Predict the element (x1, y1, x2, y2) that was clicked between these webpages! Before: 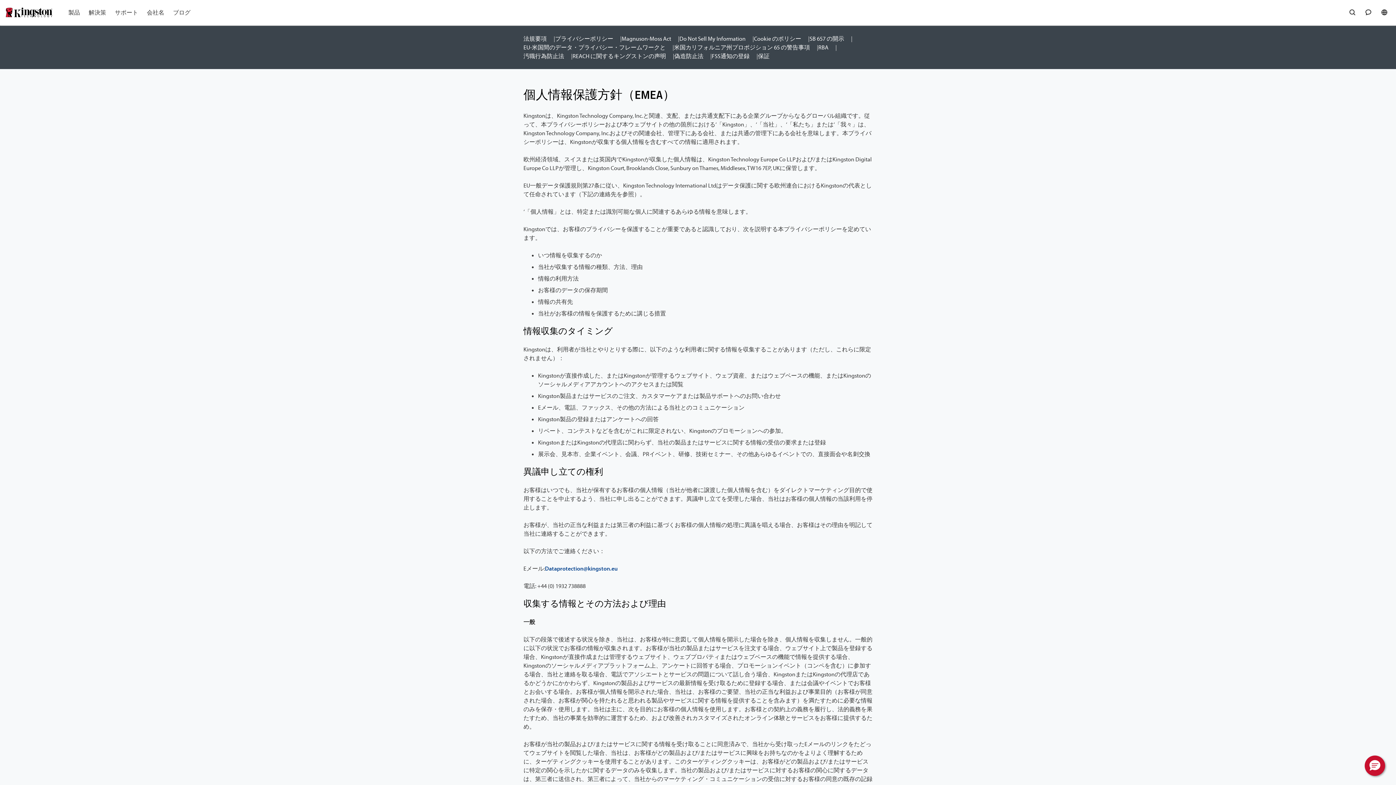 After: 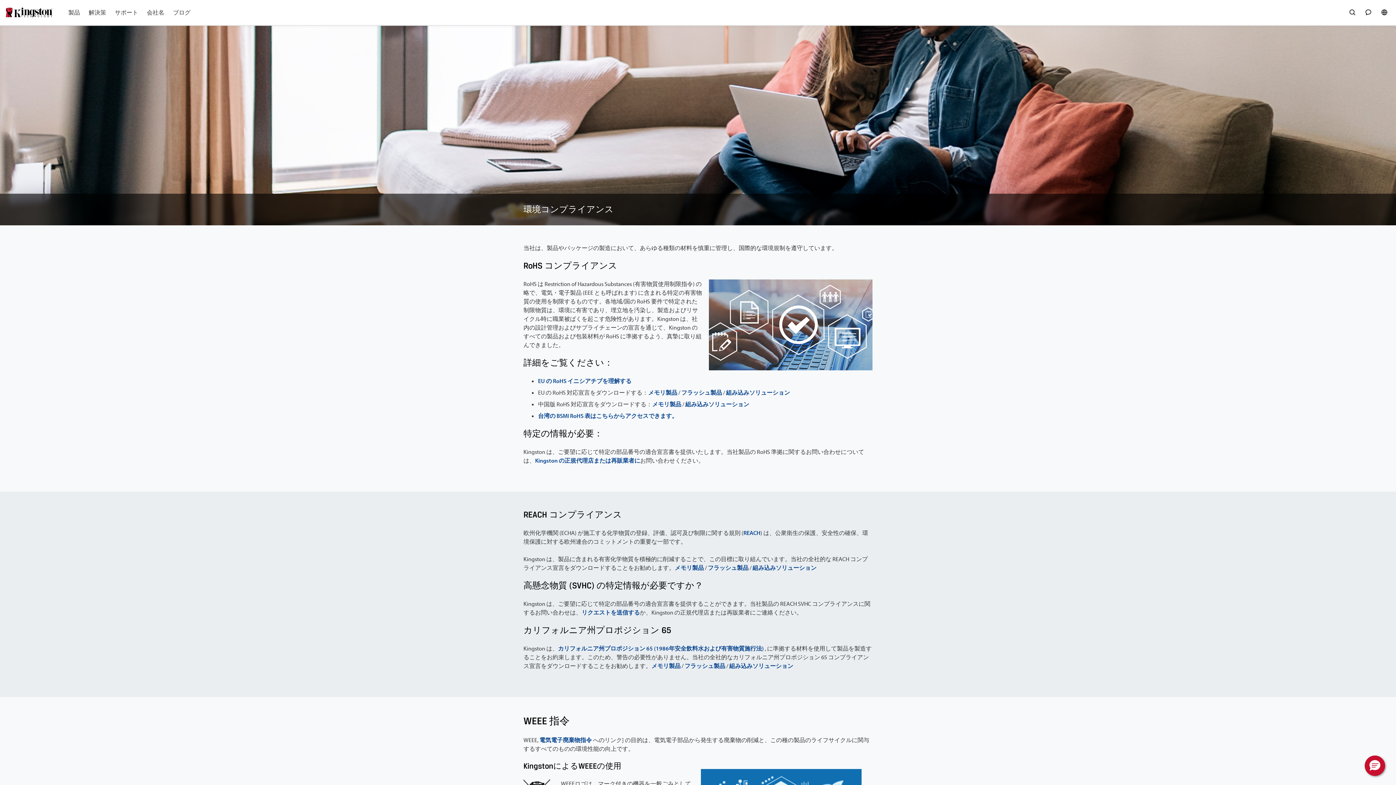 Action: label: REACH に関するキングストンの声明  bbox: (572, 52, 667, 59)